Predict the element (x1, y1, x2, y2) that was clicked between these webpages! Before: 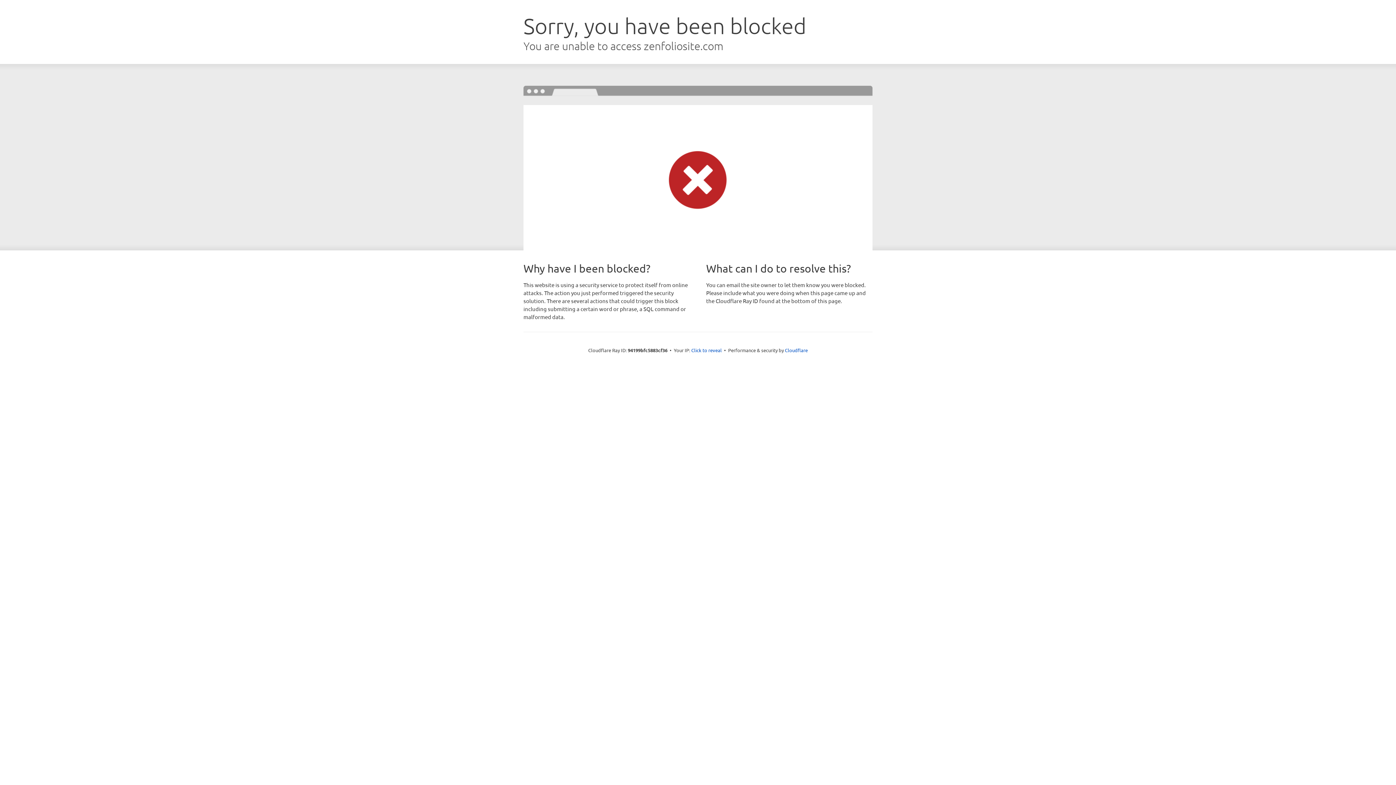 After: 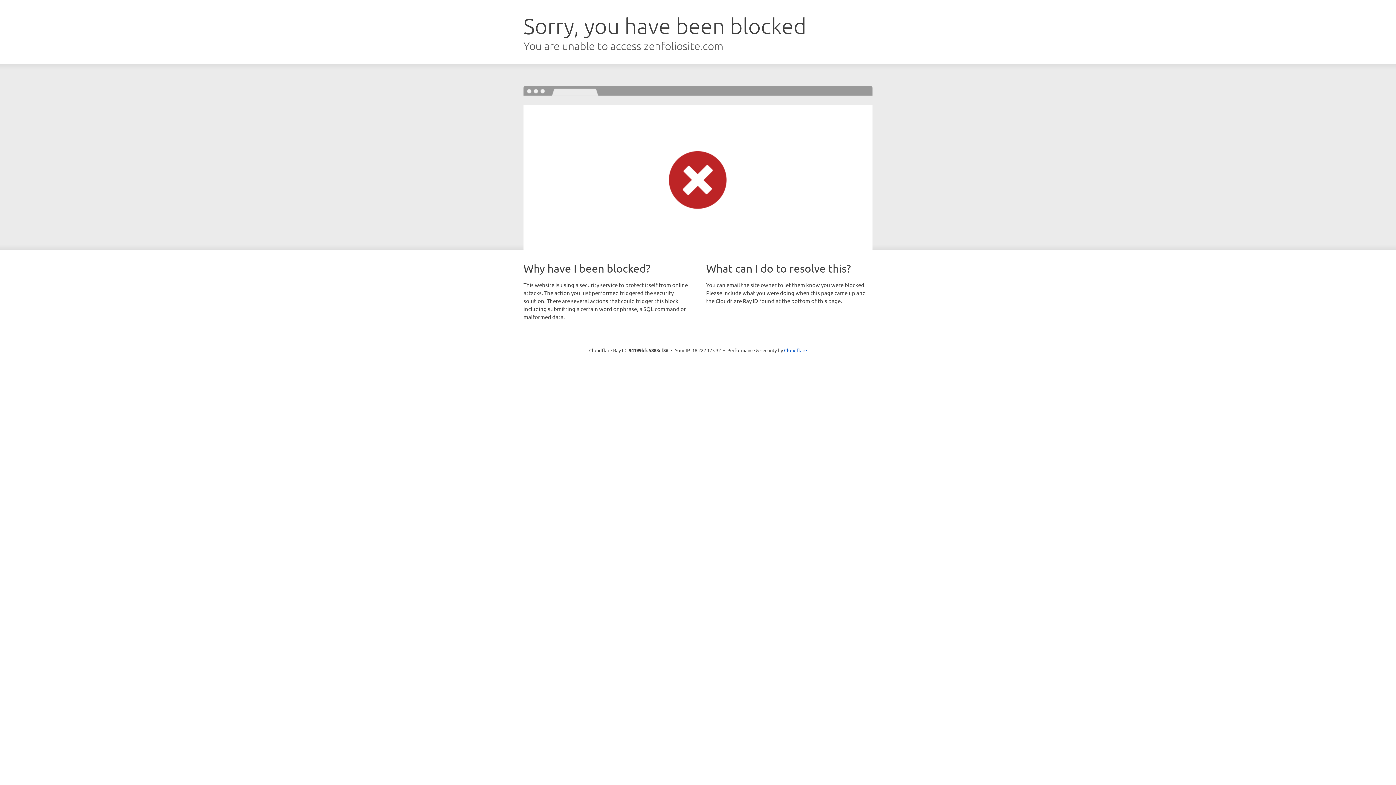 Action: label: Click to reveal bbox: (691, 346, 722, 353)